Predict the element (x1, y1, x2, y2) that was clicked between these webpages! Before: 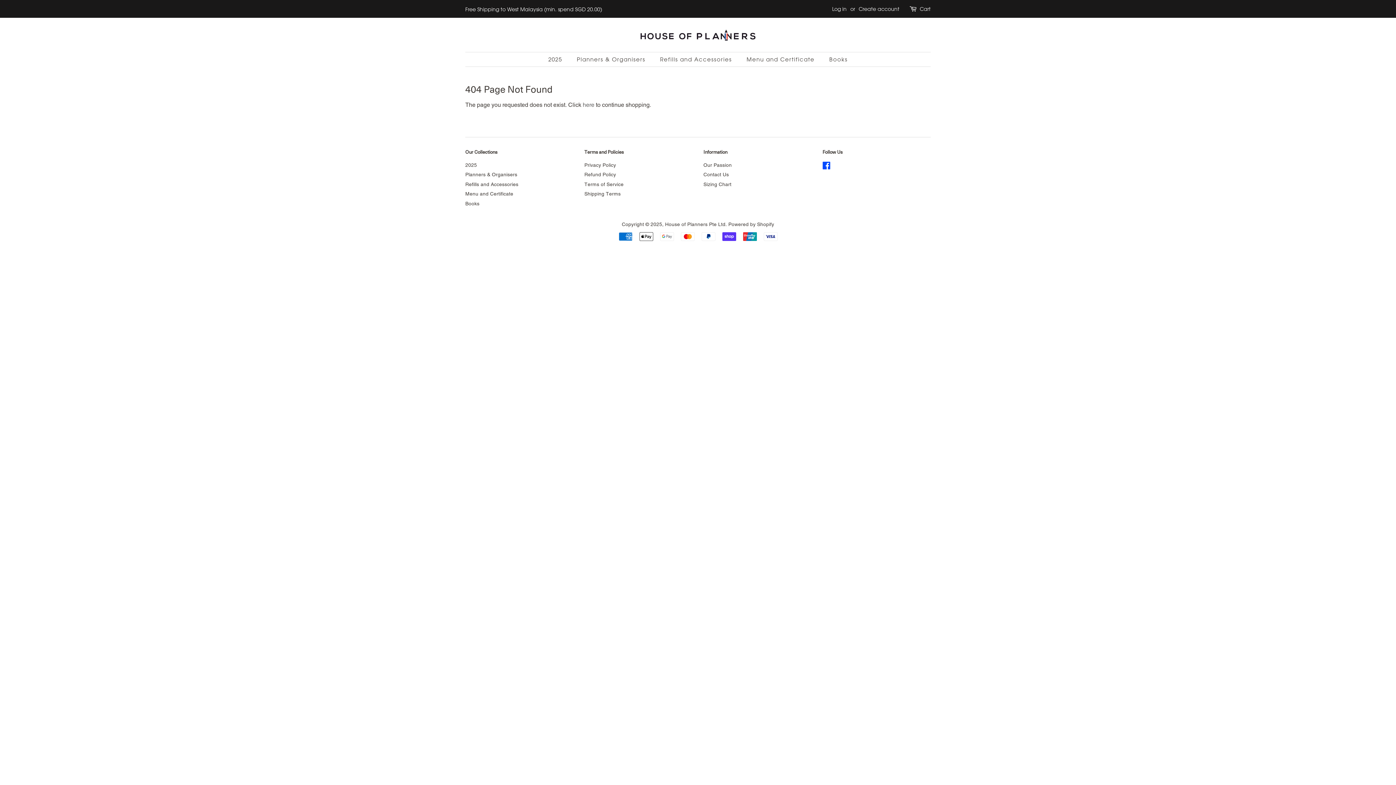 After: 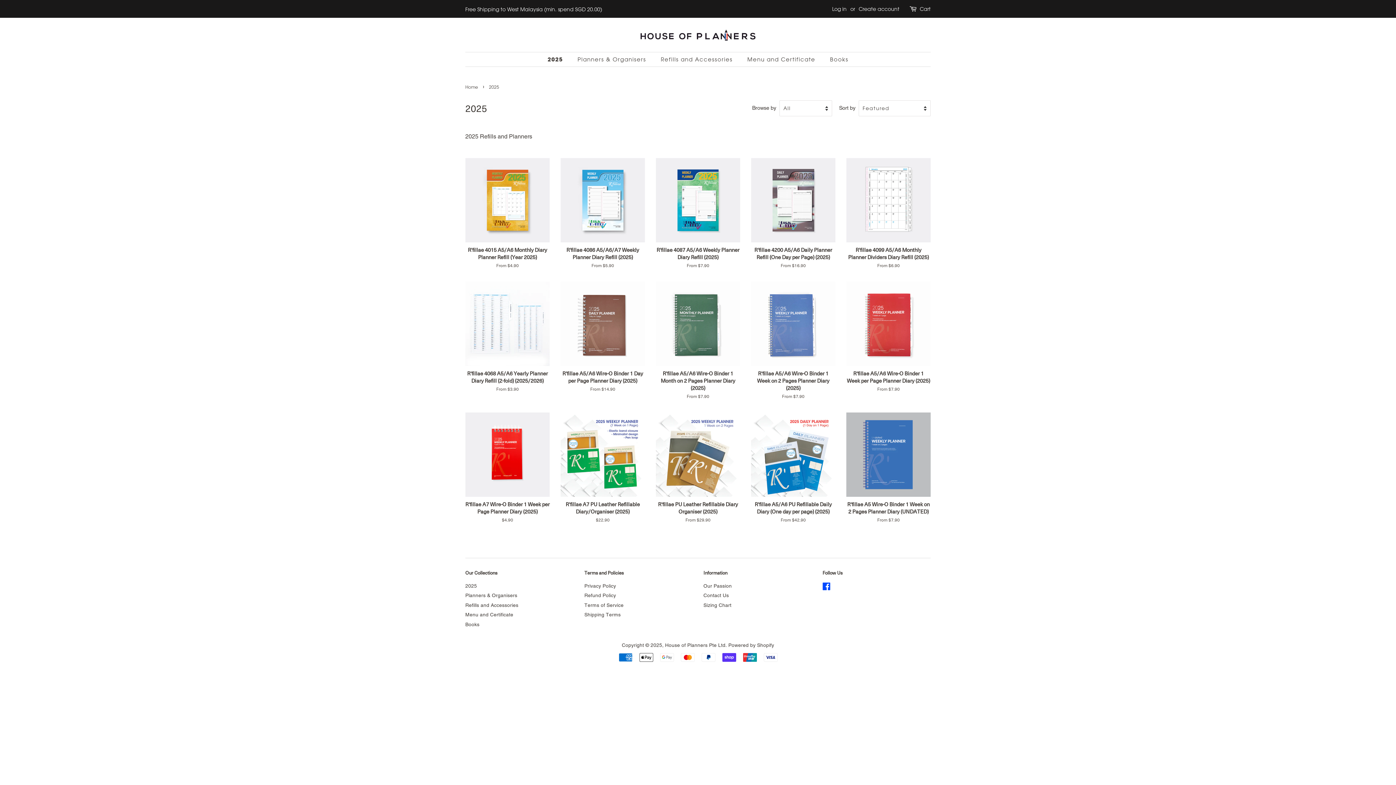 Action: bbox: (465, 162, 477, 168) label: 2025